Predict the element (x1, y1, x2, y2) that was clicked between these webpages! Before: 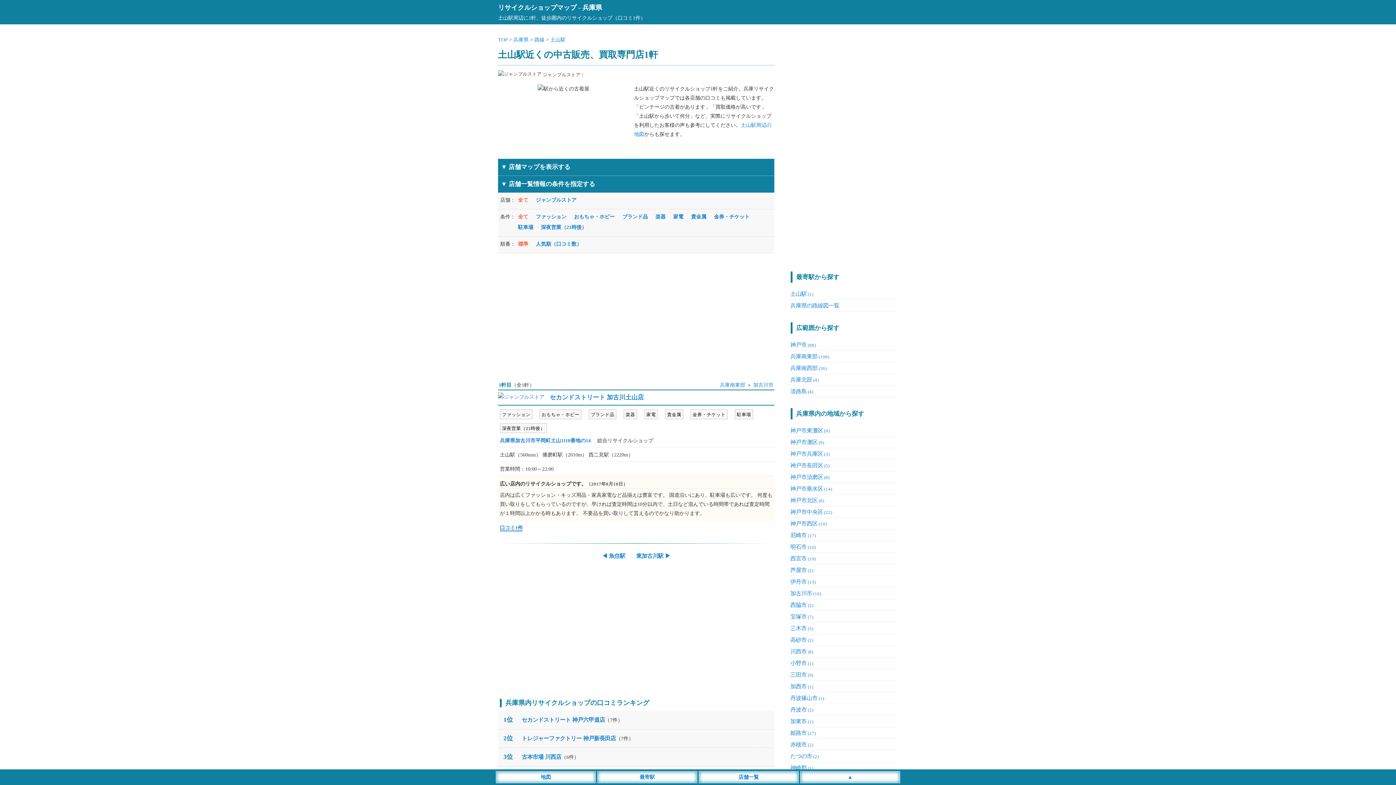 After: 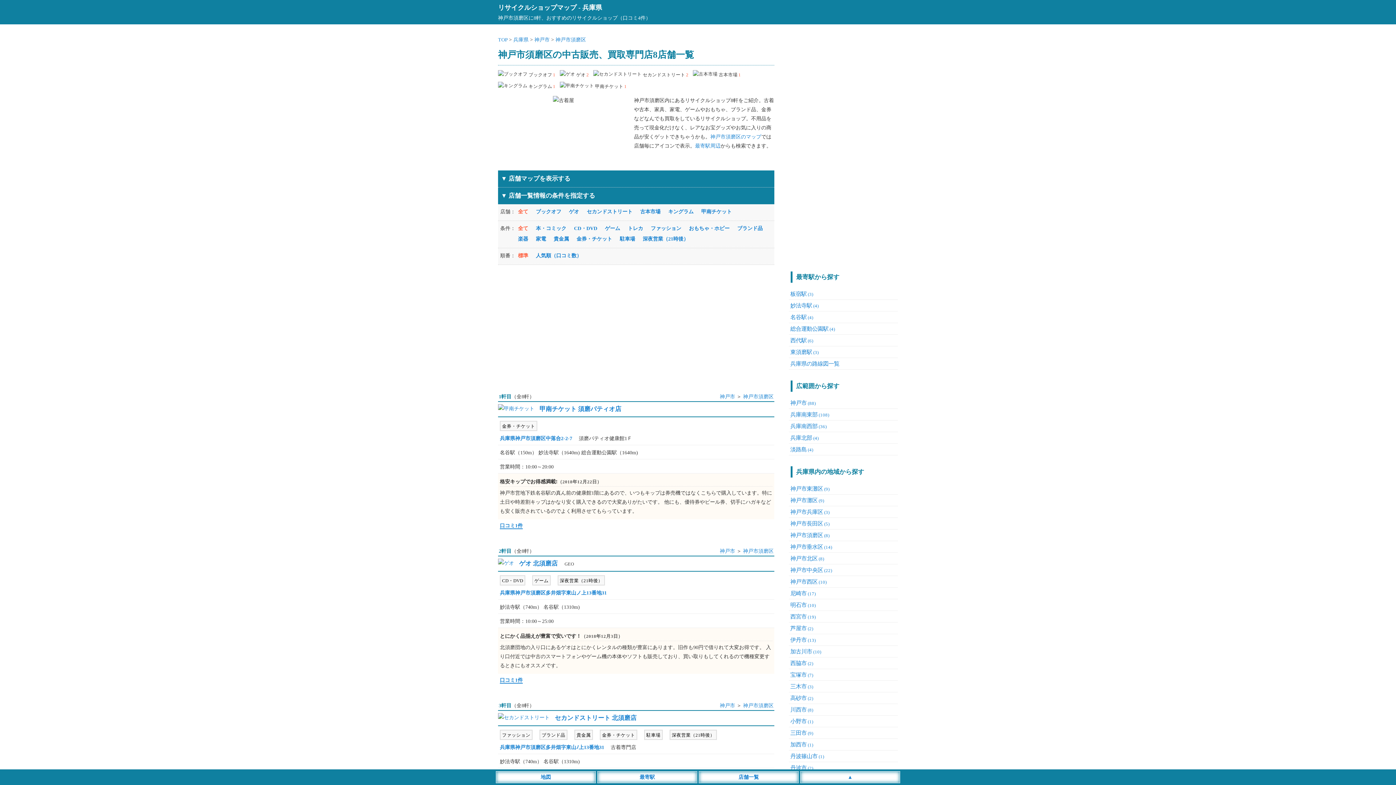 Action: label: 神戸市須磨区(8) bbox: (790, 474, 829, 480)